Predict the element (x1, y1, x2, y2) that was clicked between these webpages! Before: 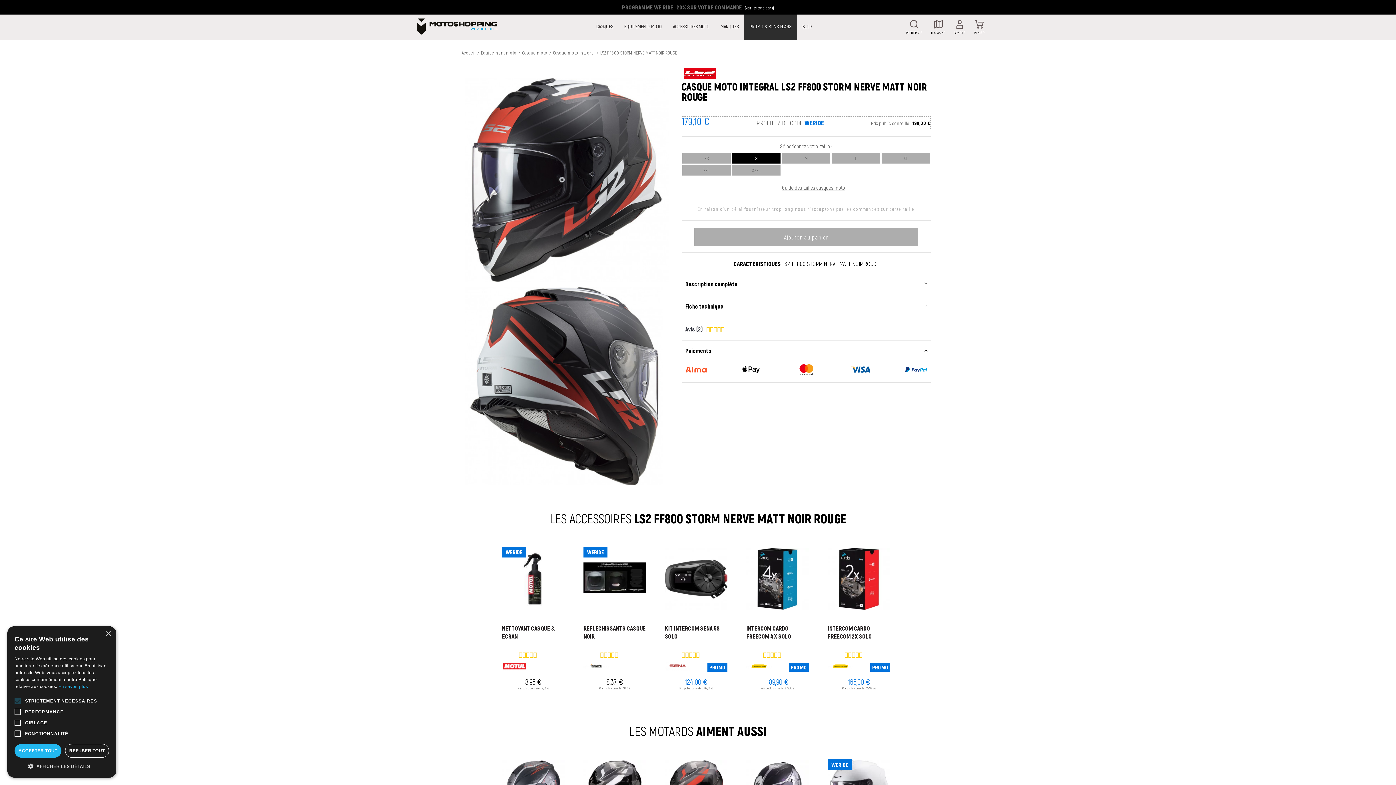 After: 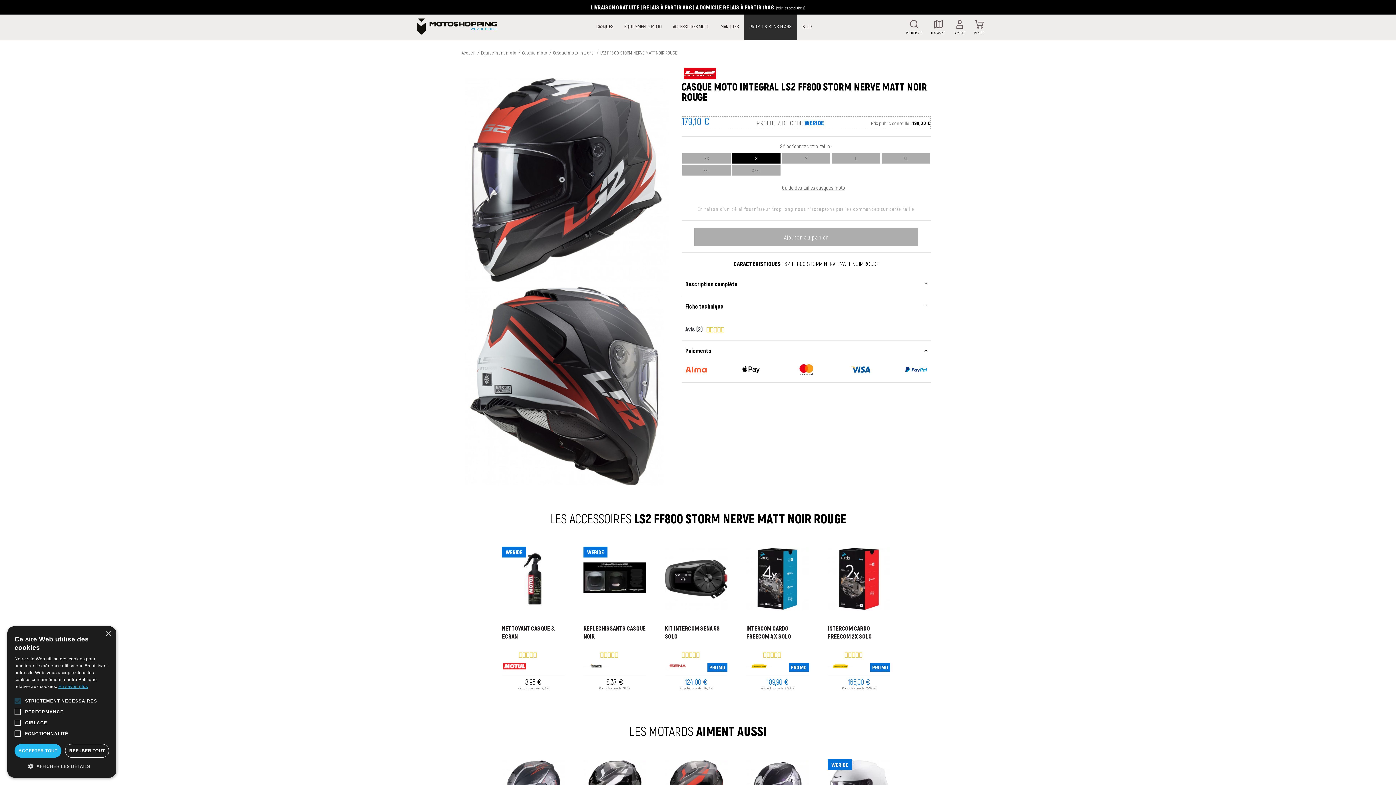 Action: bbox: (58, 684, 87, 689) label: En savoir plus, opens a new window